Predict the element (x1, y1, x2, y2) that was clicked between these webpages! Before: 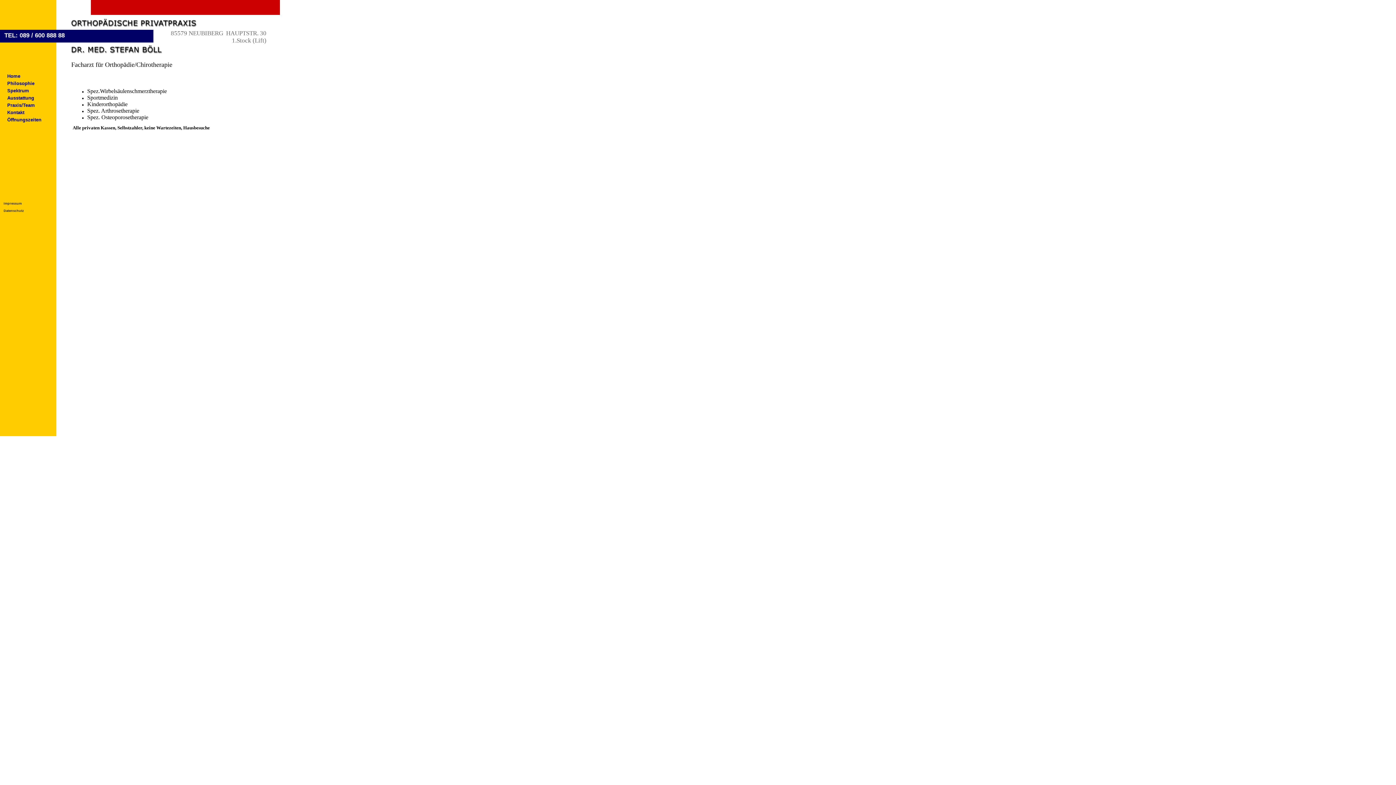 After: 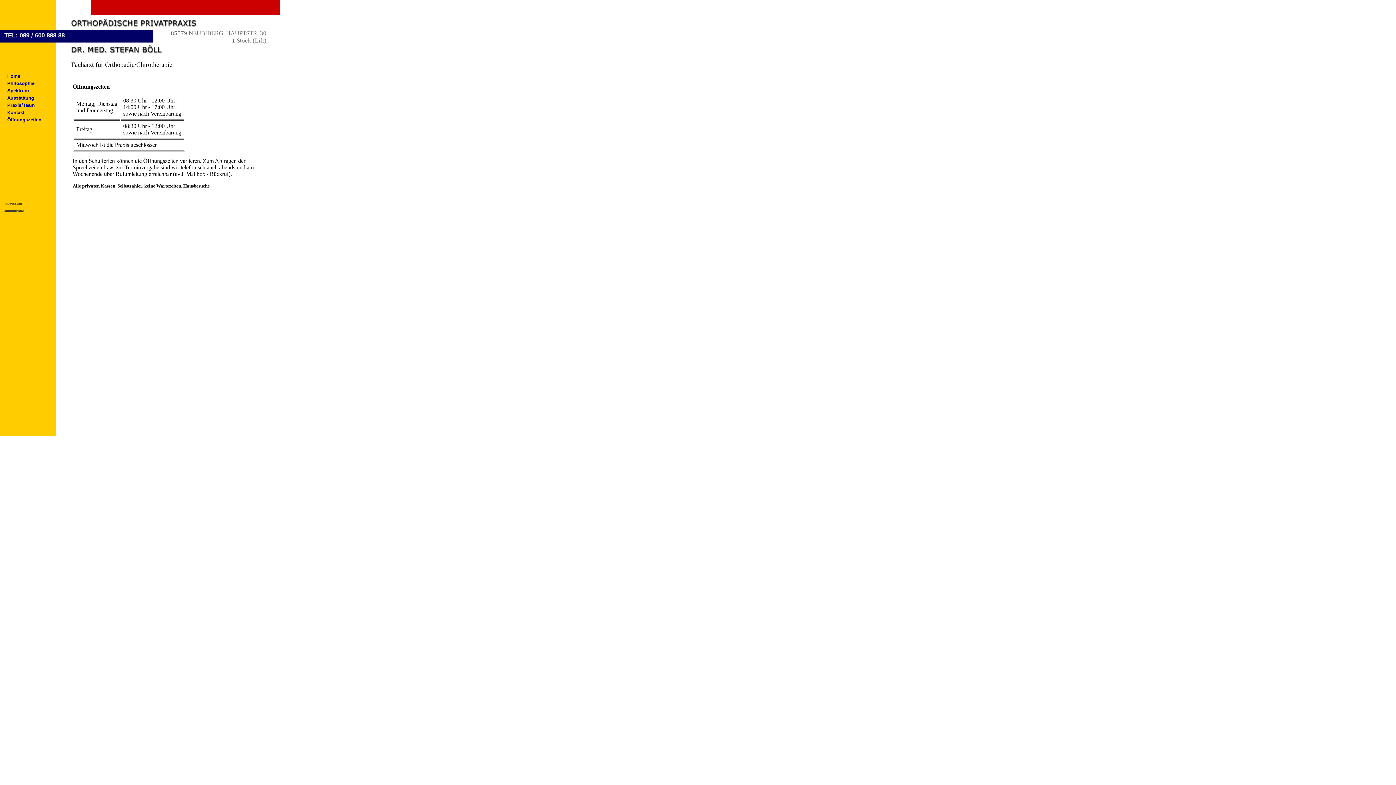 Action: bbox: (7, 117, 41, 122) label: Öffnungszeiten